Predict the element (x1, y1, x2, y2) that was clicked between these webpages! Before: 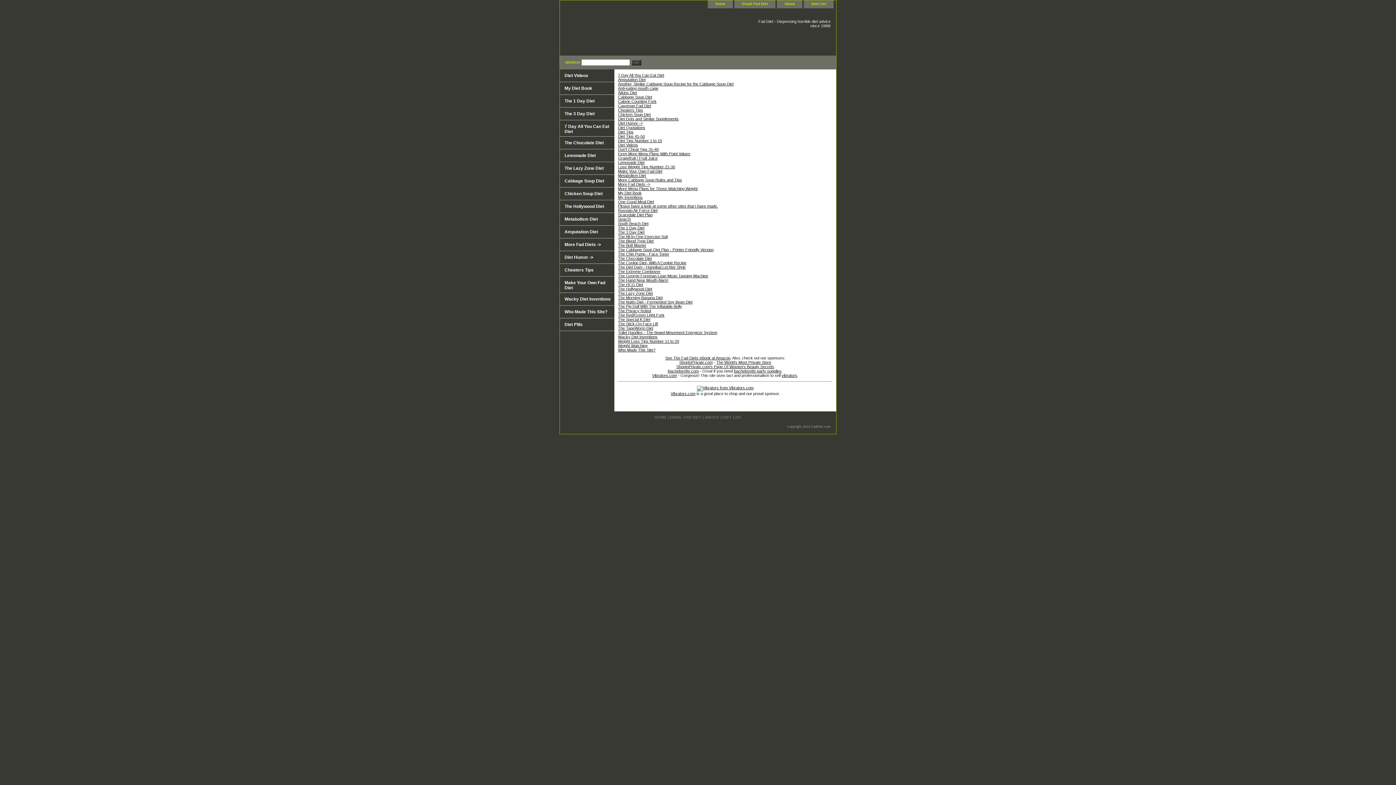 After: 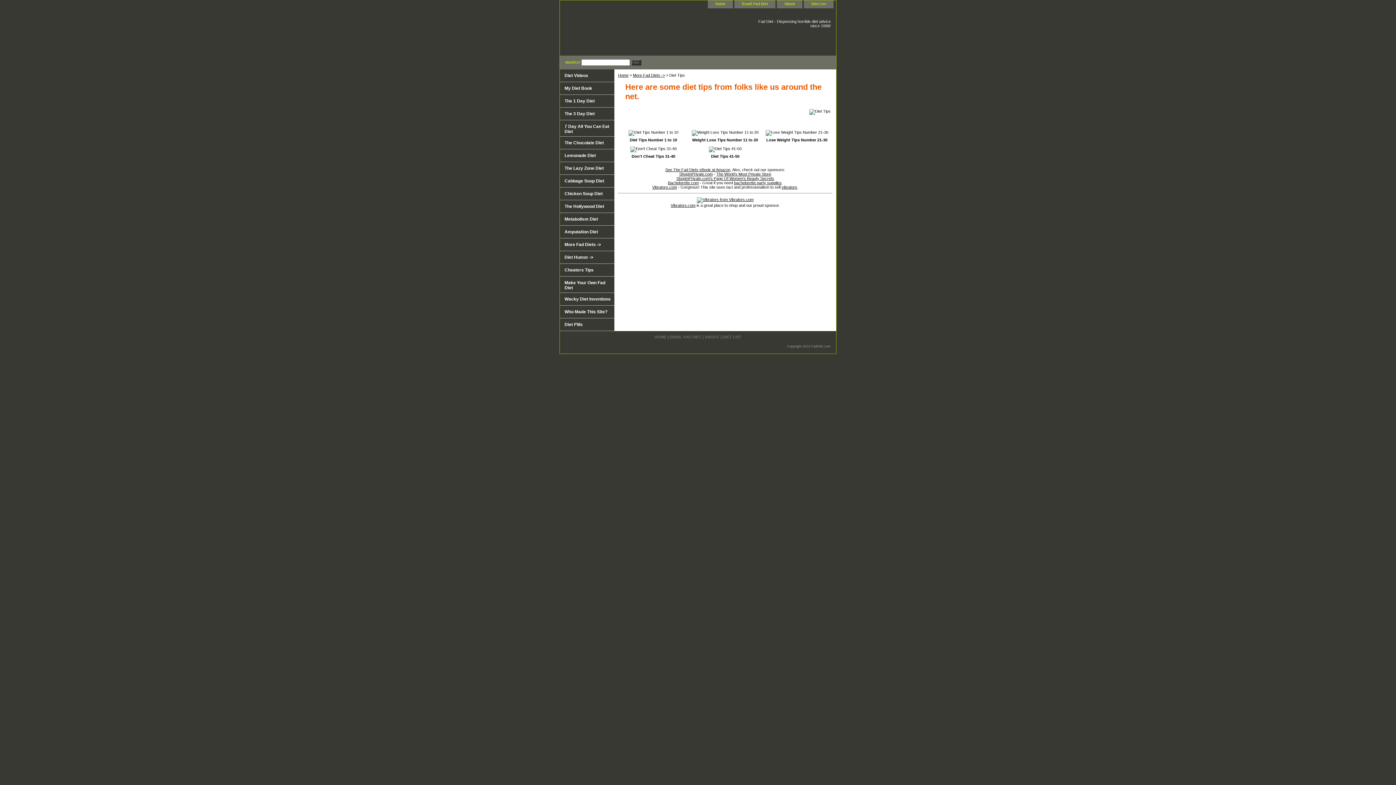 Action: bbox: (618, 129, 633, 134) label: Diet Tips